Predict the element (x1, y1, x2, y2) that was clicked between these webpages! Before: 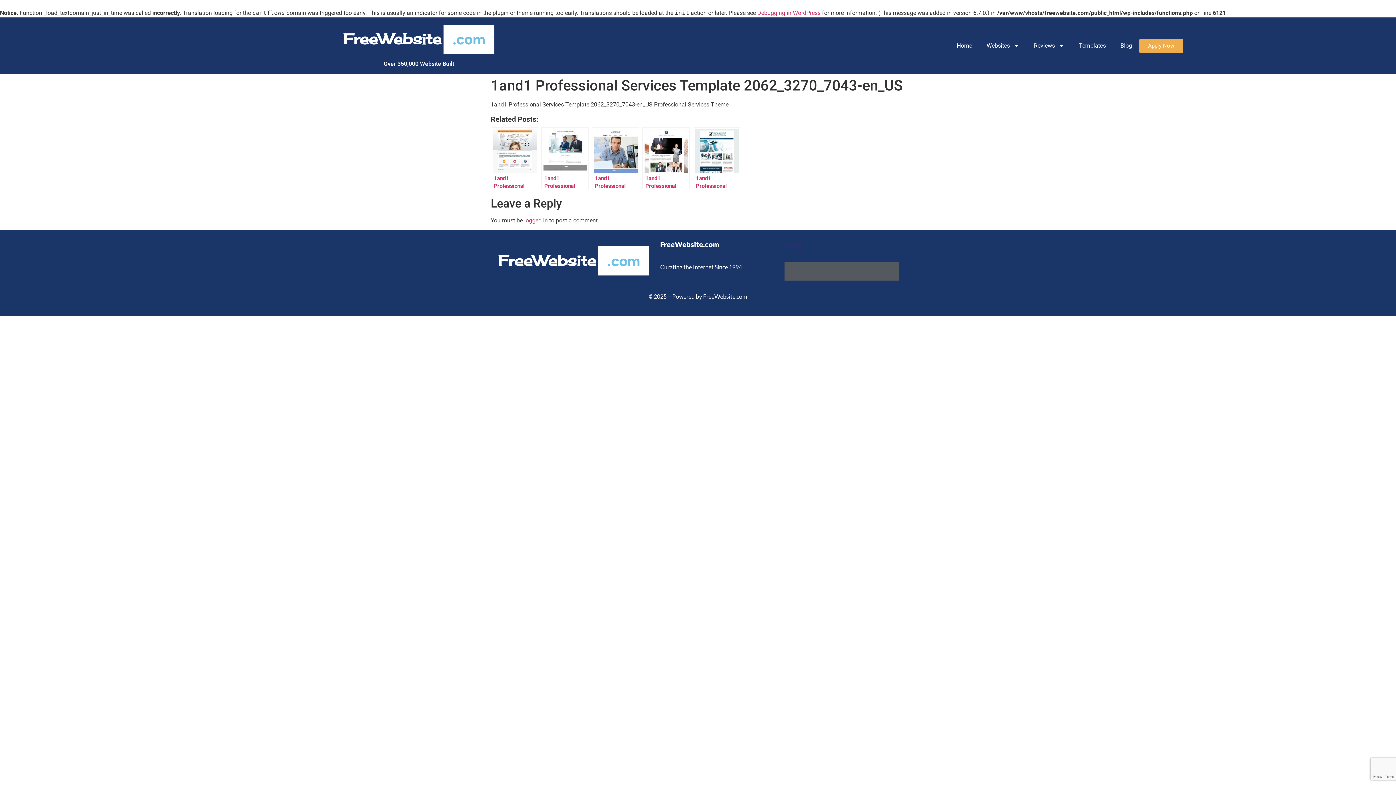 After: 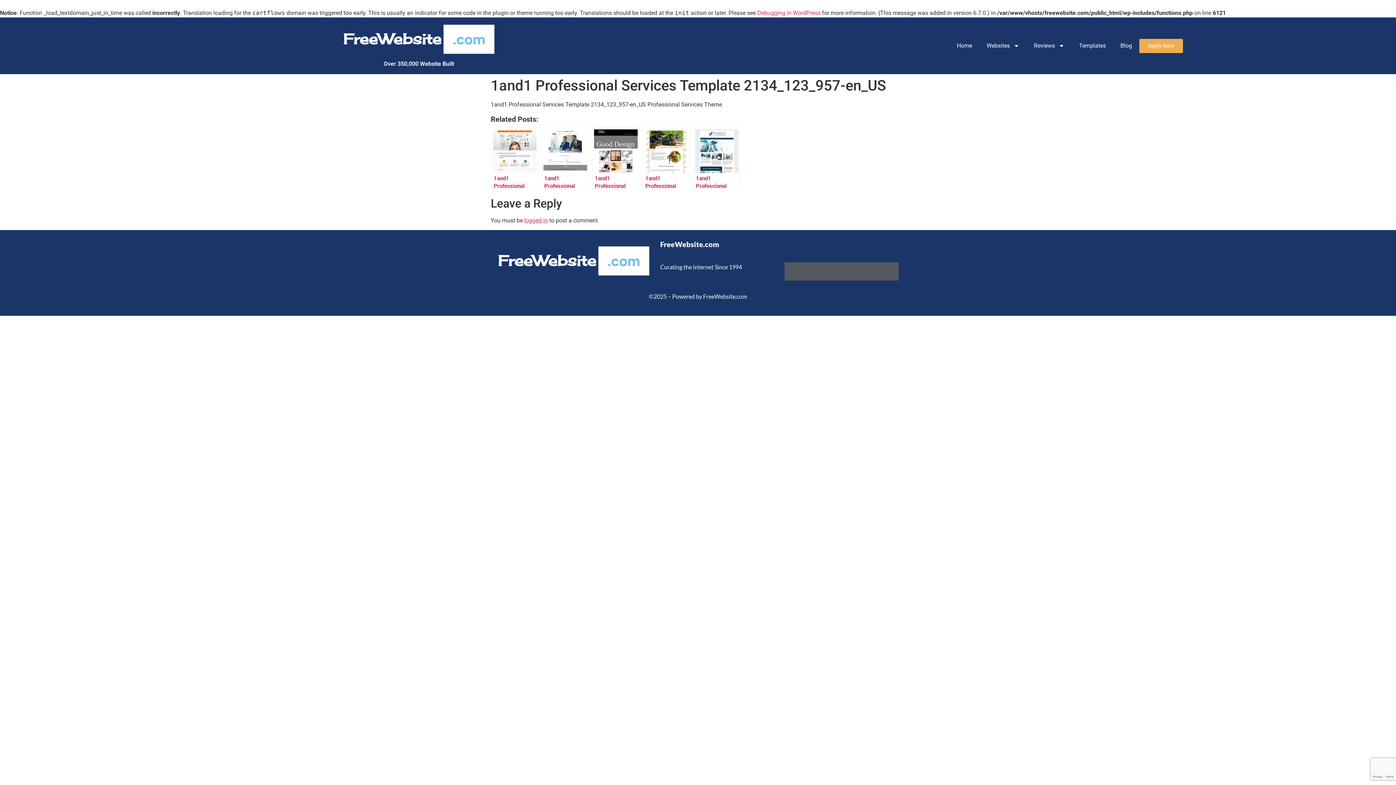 Action: bbox: (592, 127, 639, 189) label: 1and1 Professional Services Template 2134_123_957-en_US